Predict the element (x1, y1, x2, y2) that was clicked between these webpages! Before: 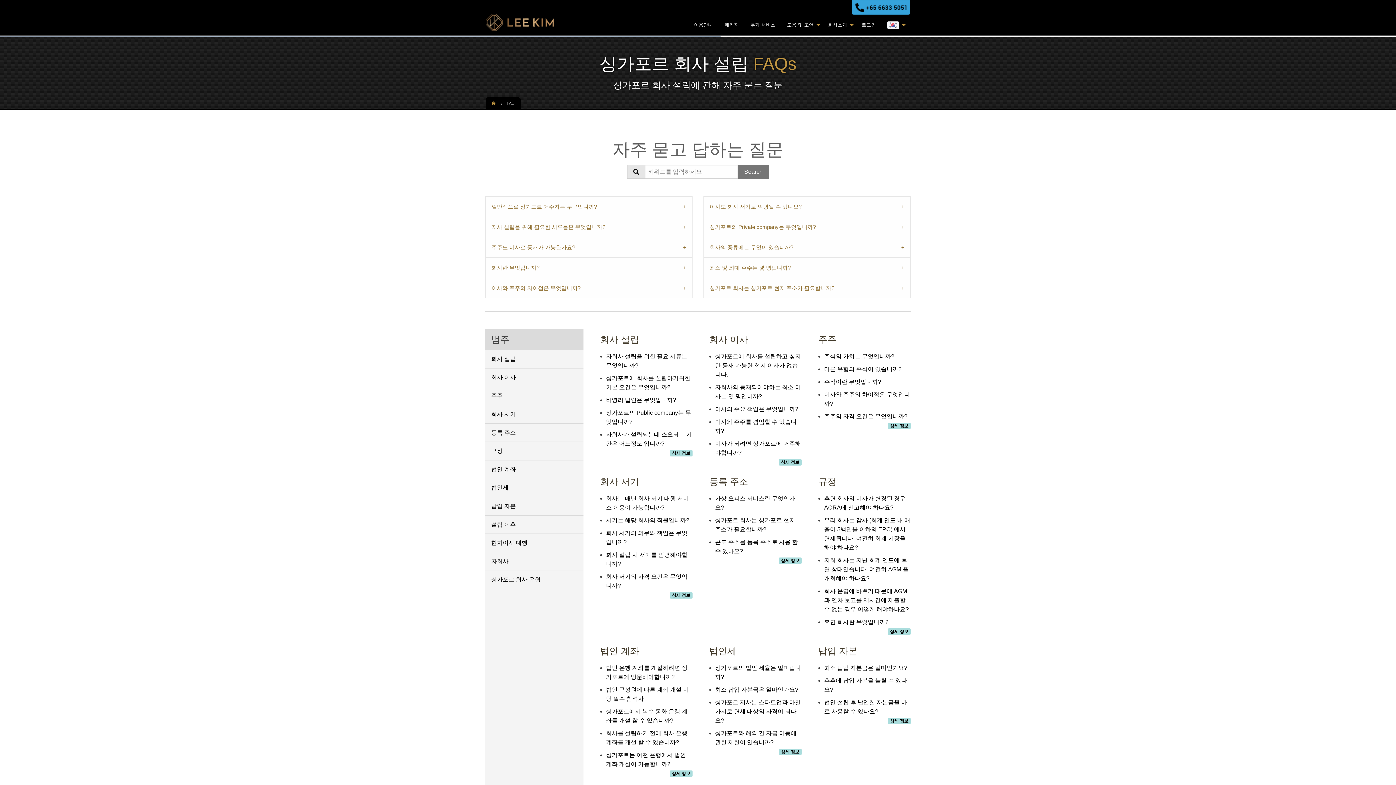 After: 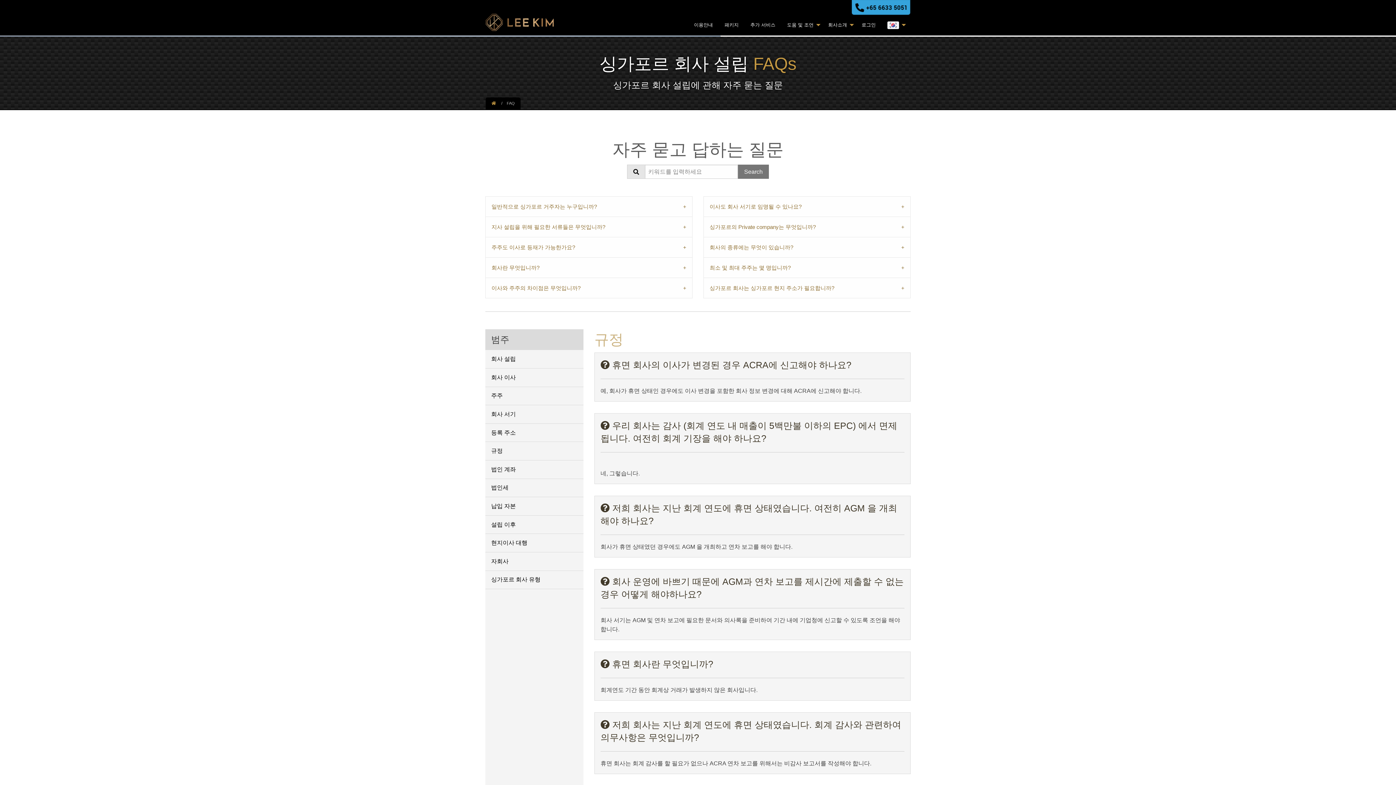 Action: bbox: (887, 628, 910, 635) label: 상세 정보